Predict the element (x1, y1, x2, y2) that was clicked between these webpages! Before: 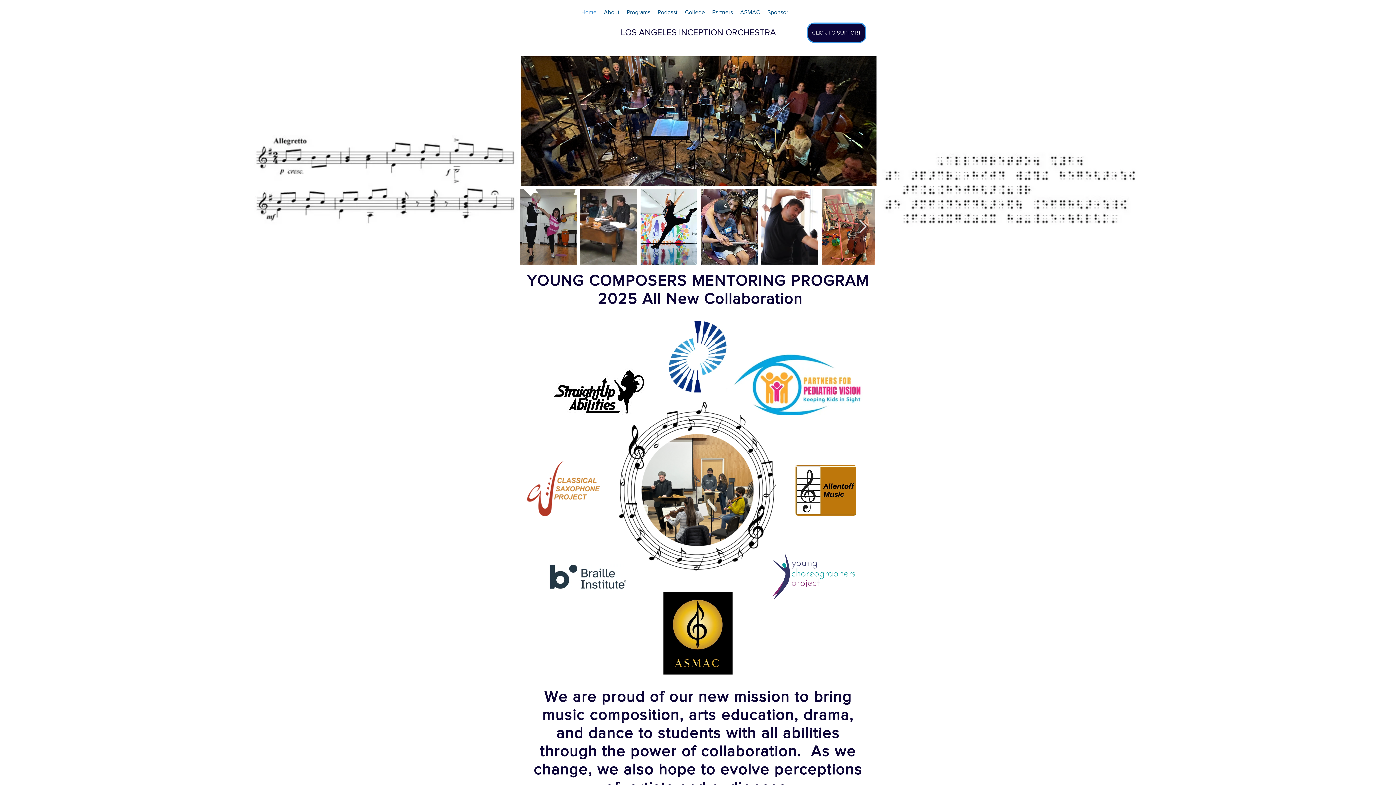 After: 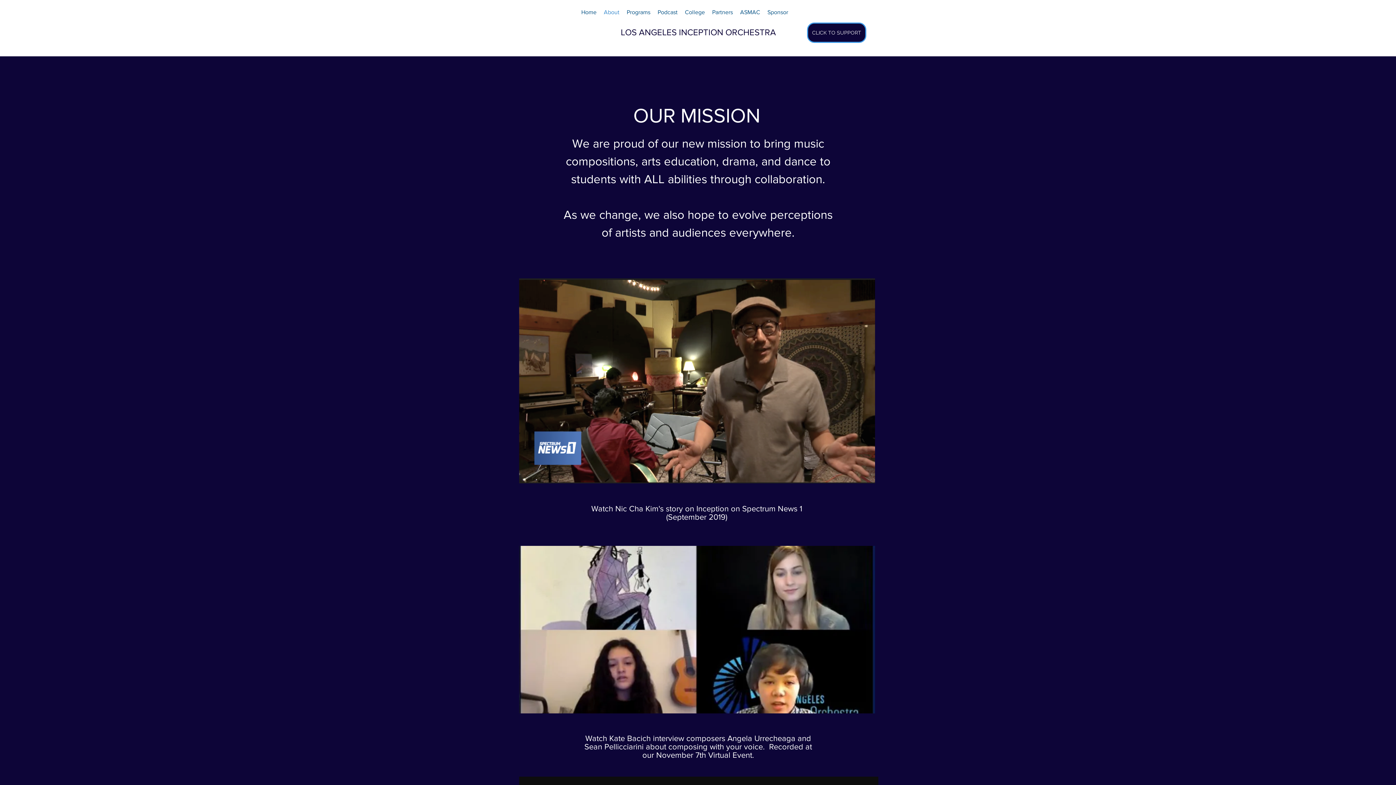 Action: label: About bbox: (600, 6, 623, 17)